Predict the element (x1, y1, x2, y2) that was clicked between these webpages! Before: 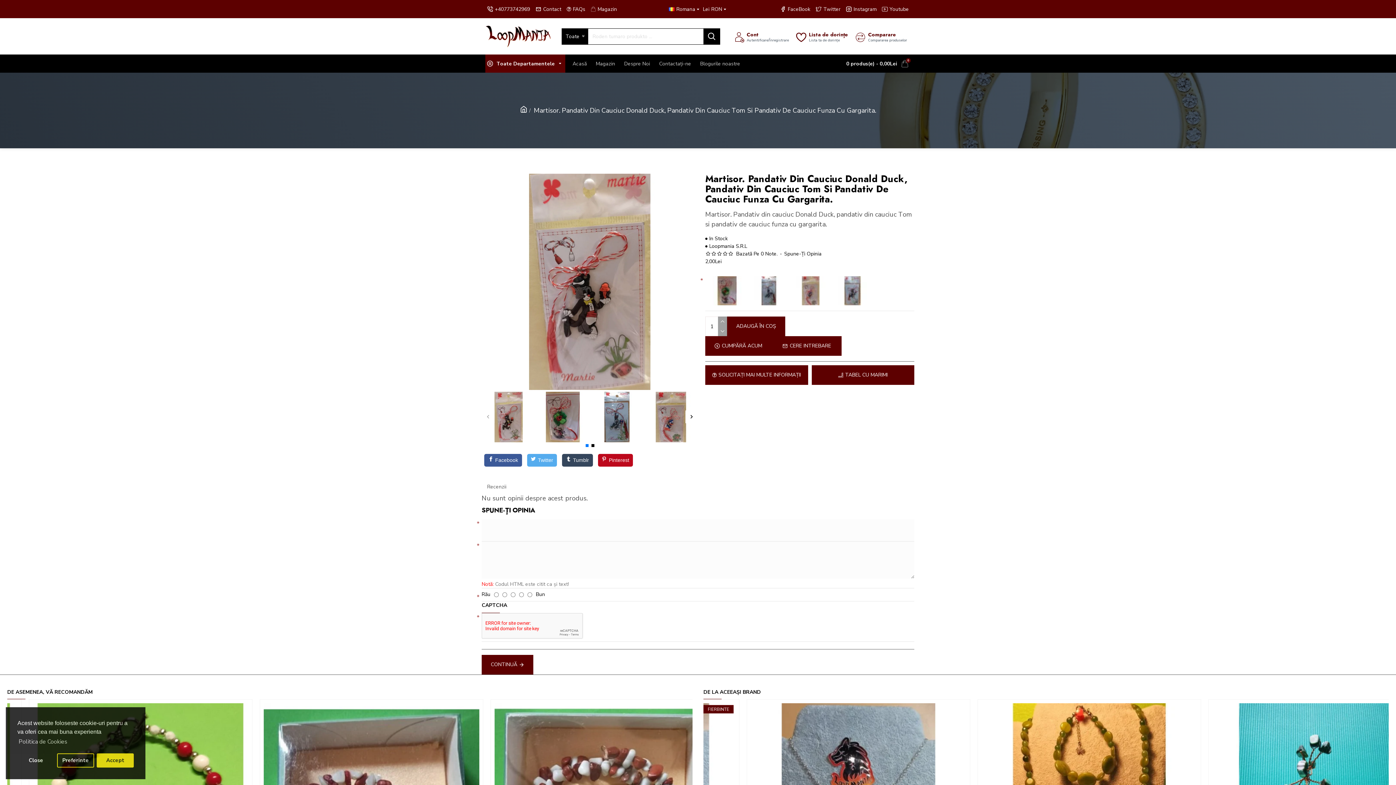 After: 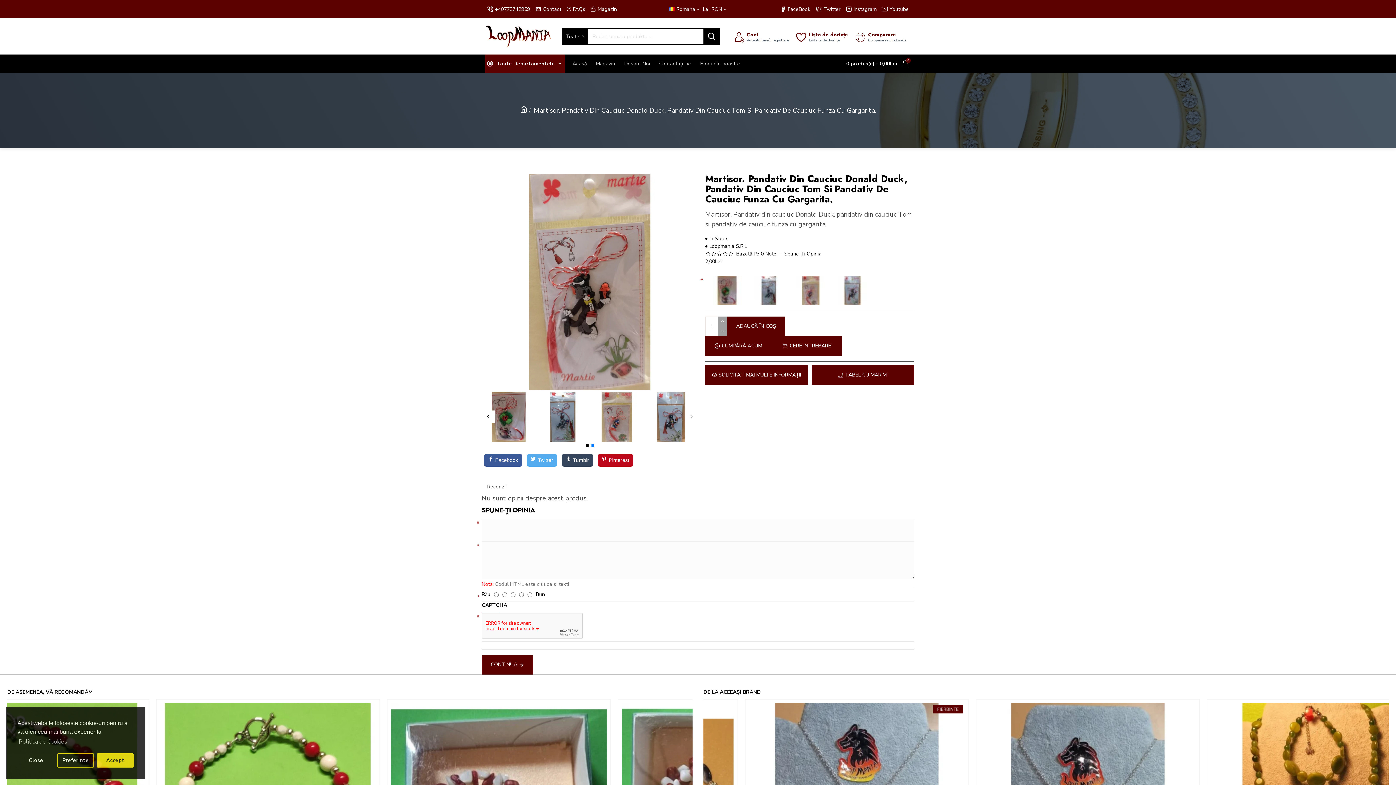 Action: bbox: (685, 410, 698, 423) label: Next slide